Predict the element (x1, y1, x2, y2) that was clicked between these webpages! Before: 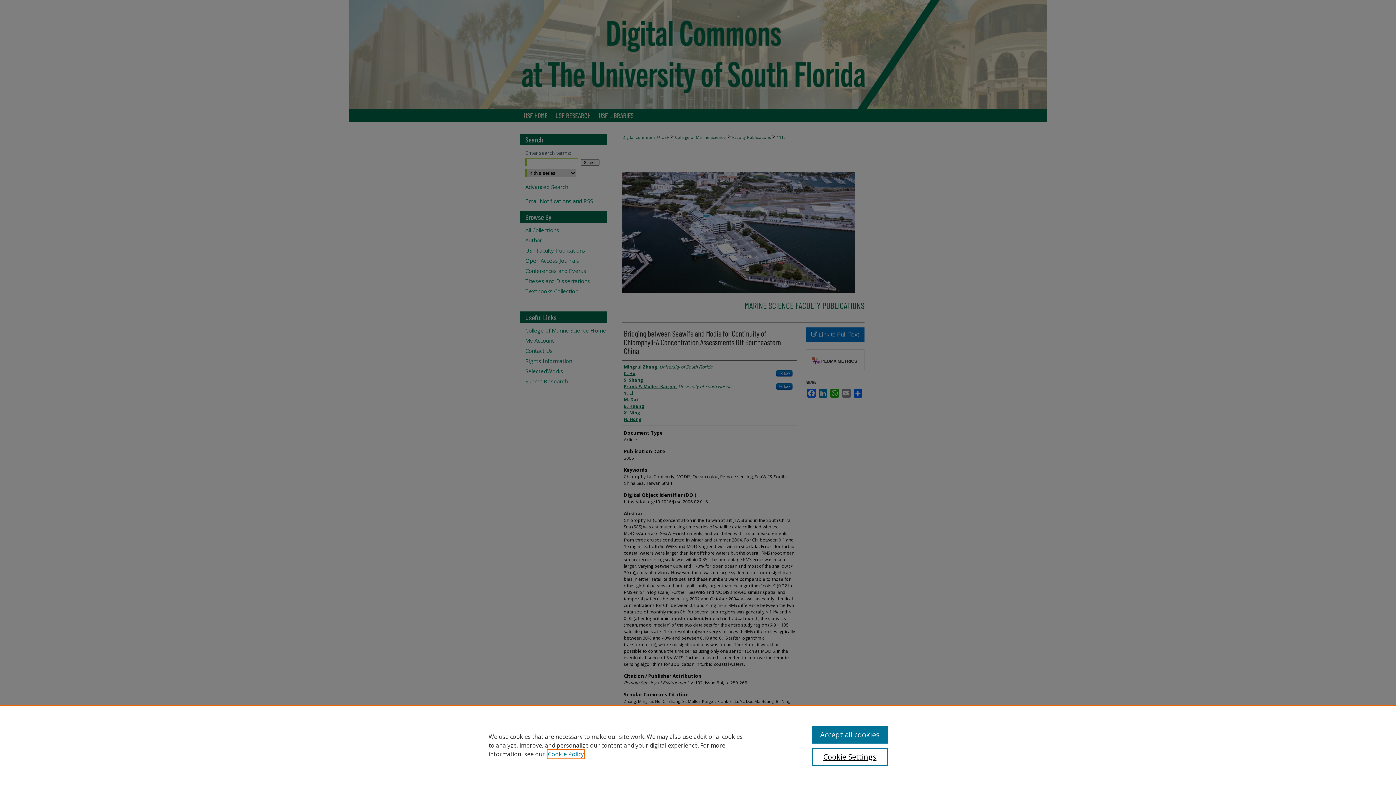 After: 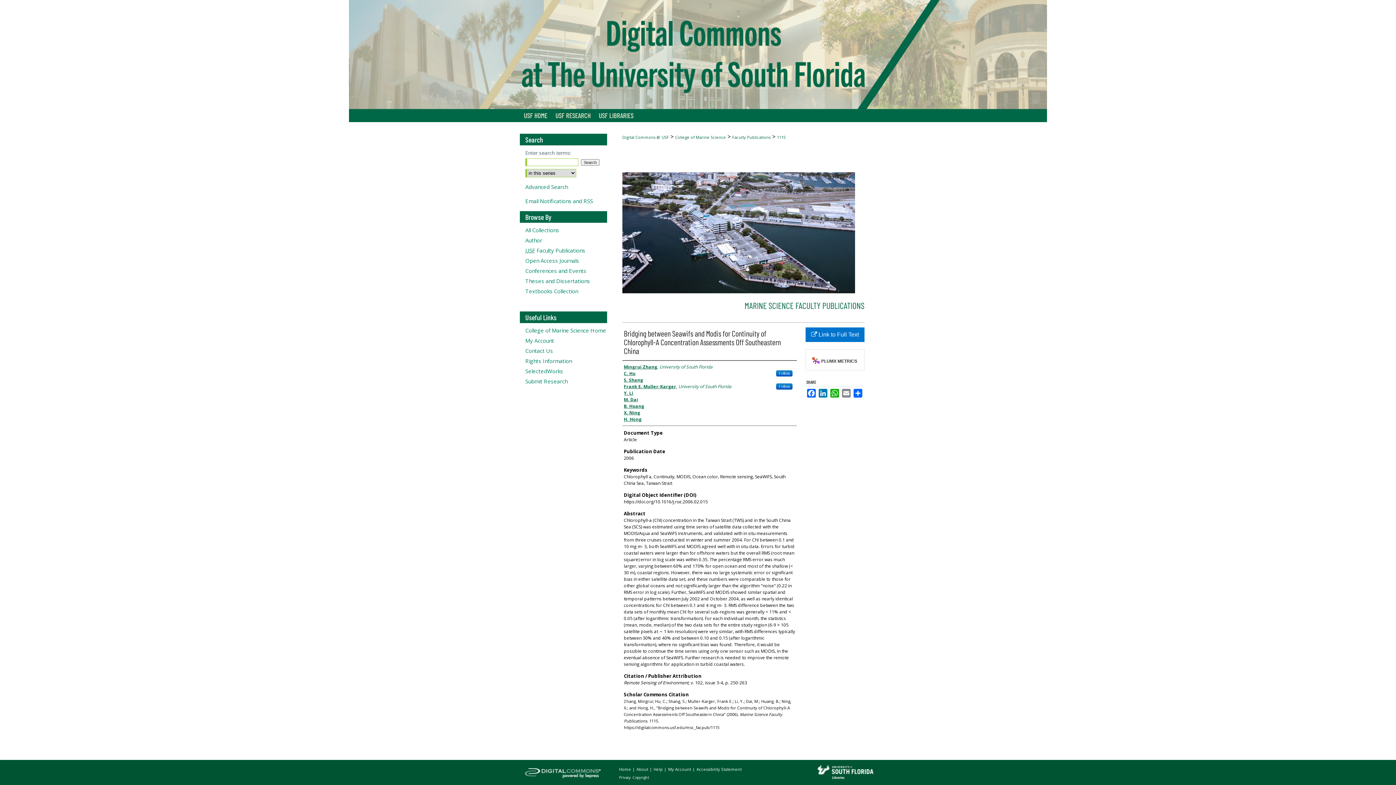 Action: bbox: (812, 726, 887, 744) label: Accept all cookies